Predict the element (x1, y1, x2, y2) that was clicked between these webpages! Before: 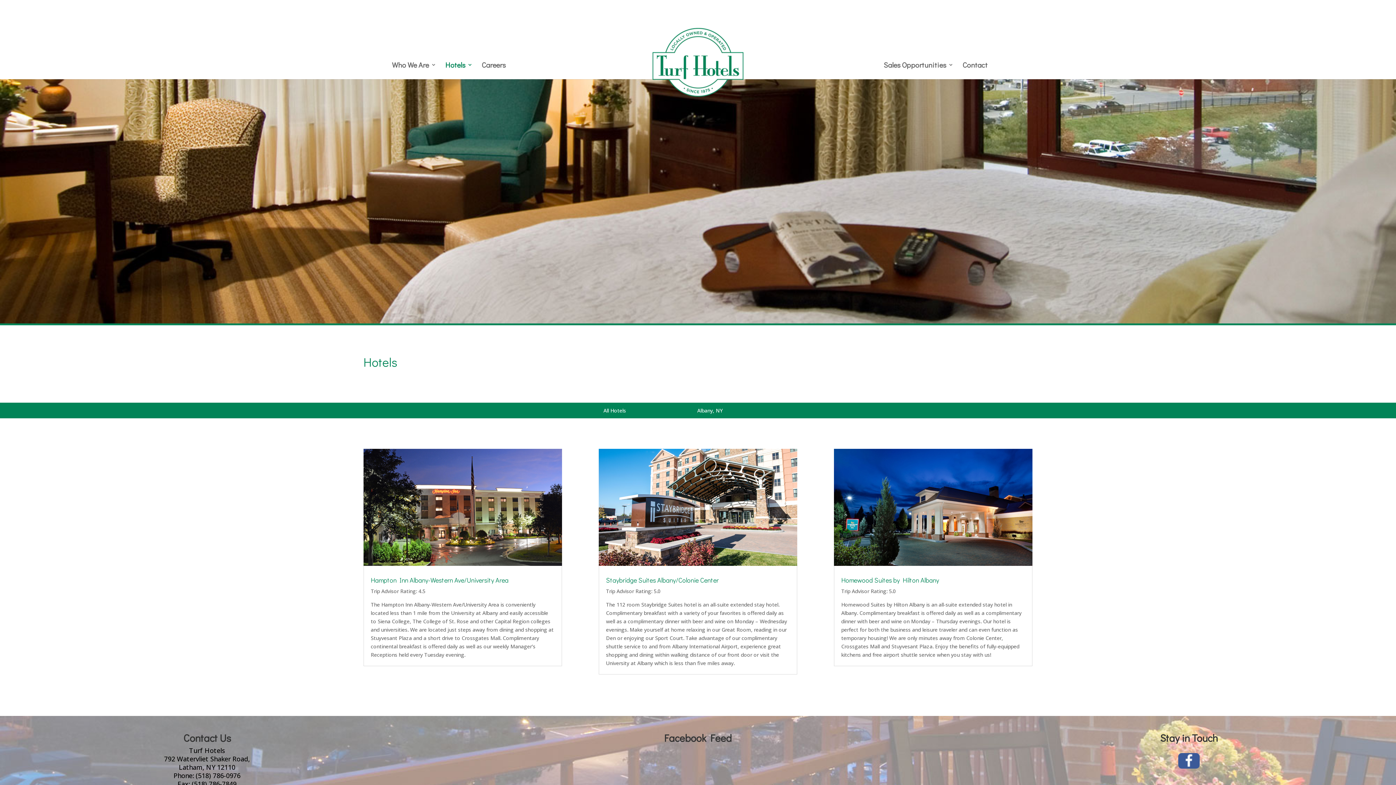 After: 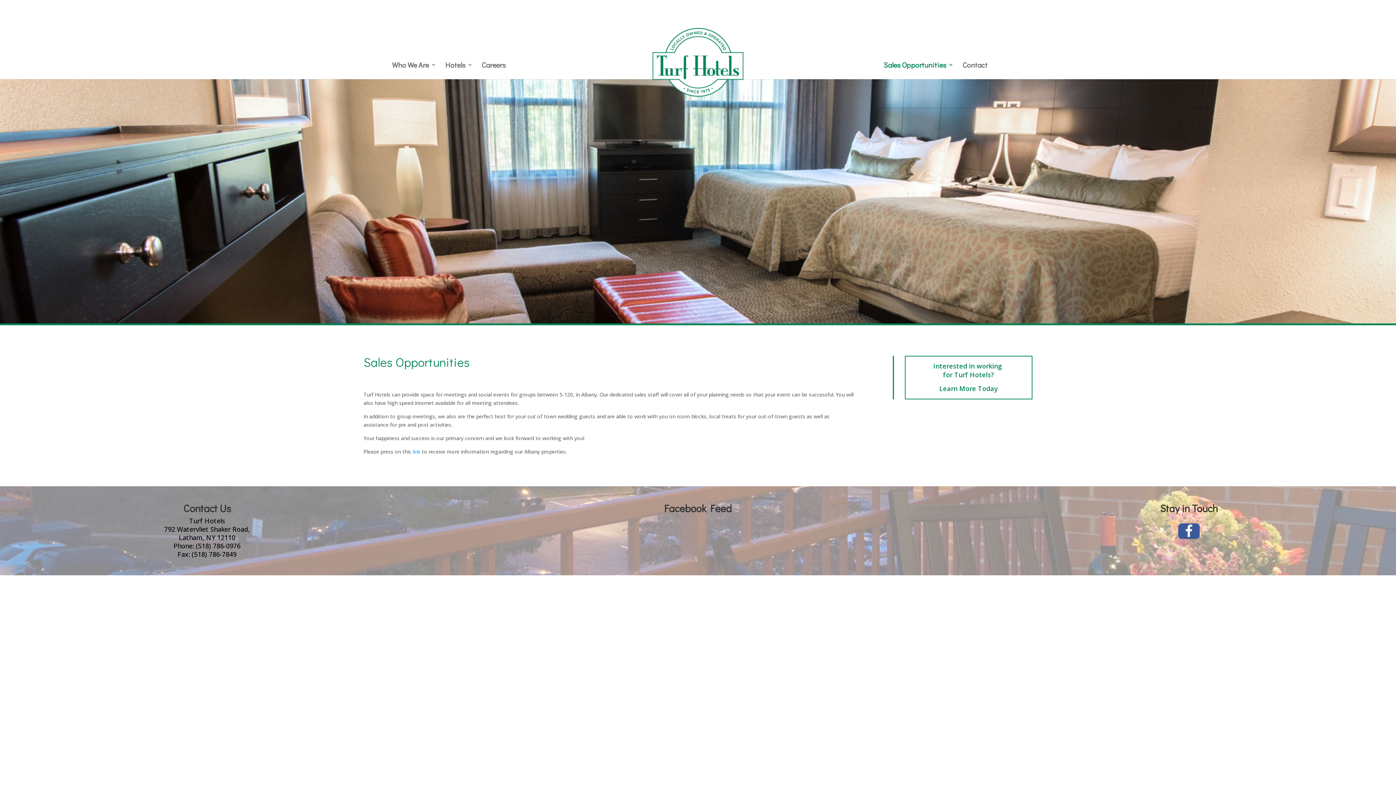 Action: bbox: (883, 62, 953, 79) label: Sales Opportunities